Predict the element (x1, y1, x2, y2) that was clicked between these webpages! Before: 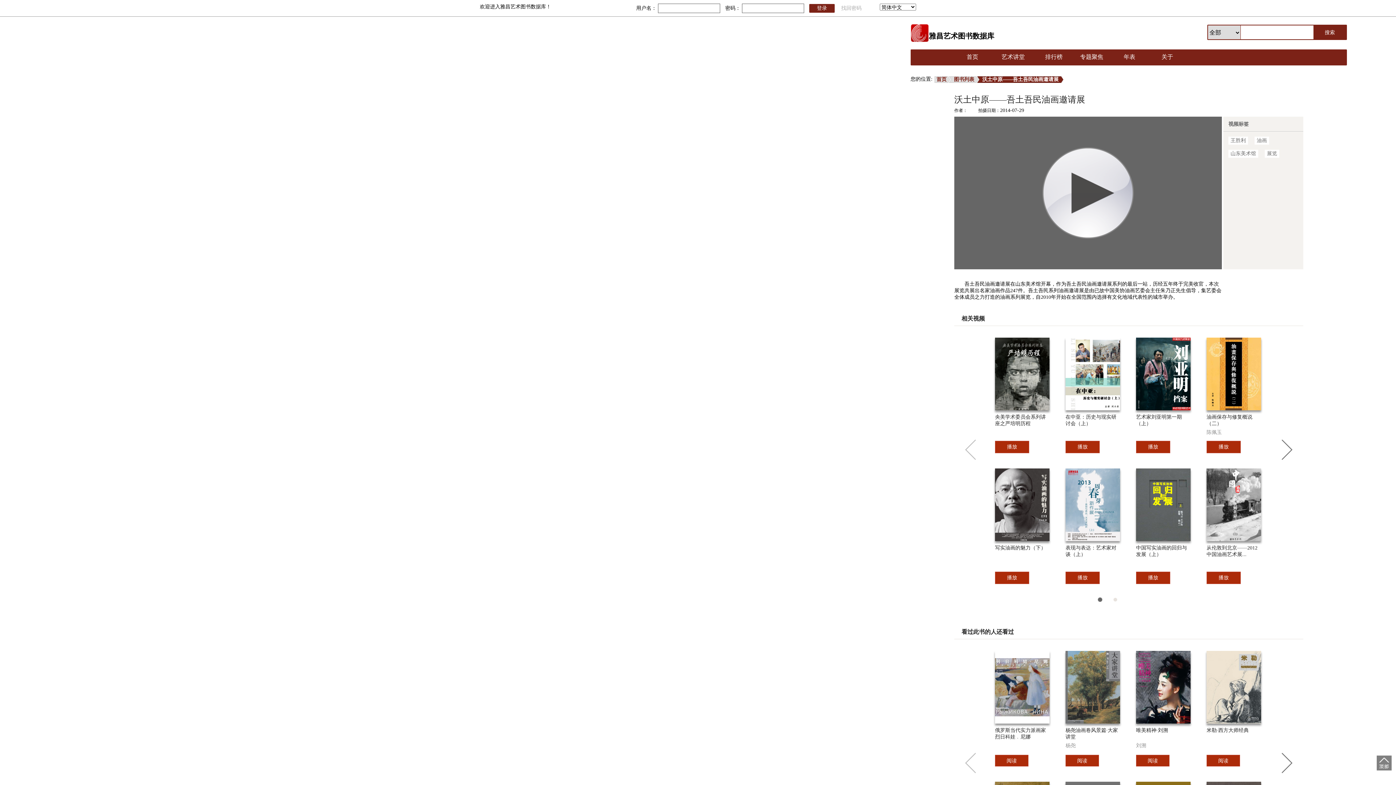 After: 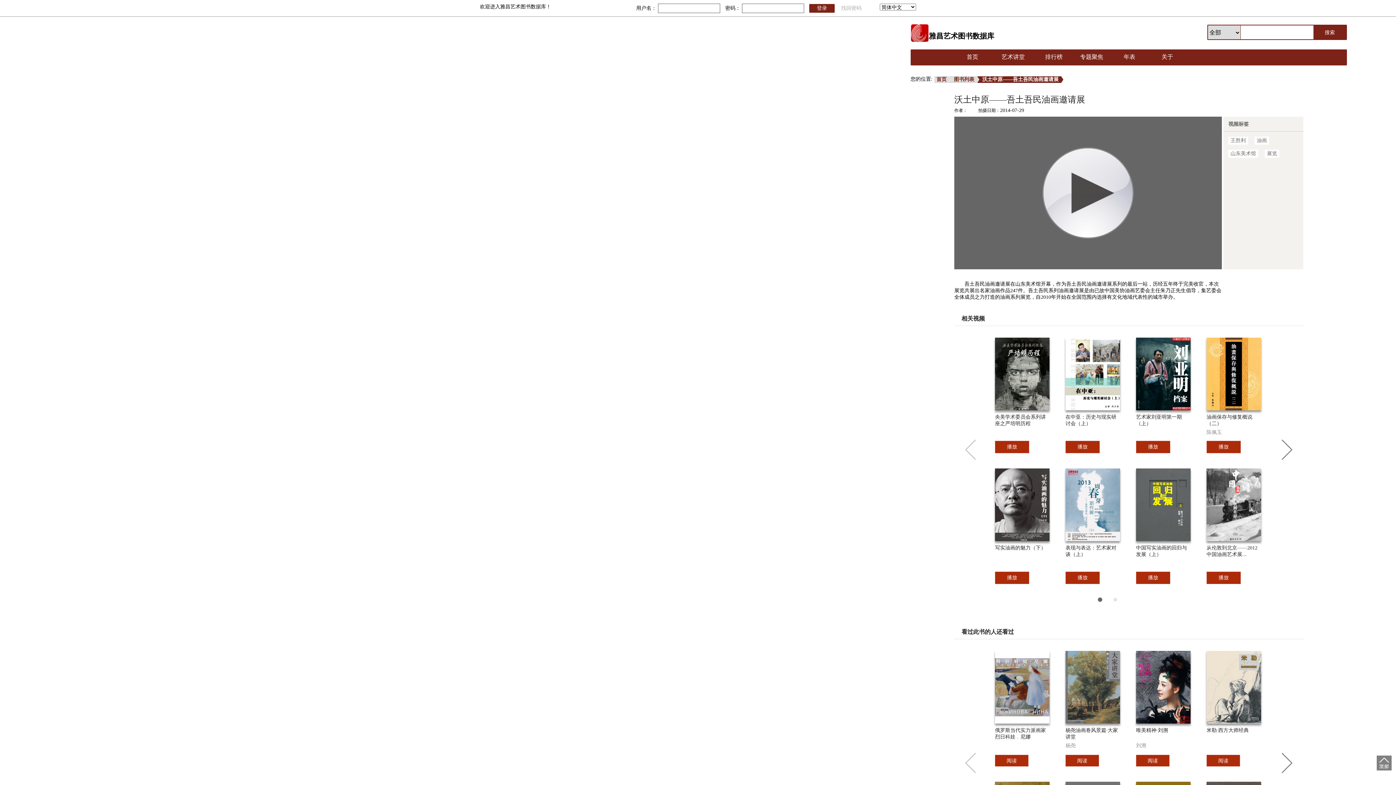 Action: bbox: (1136, 727, 1190, 734) label: 唯美精神·刘溯